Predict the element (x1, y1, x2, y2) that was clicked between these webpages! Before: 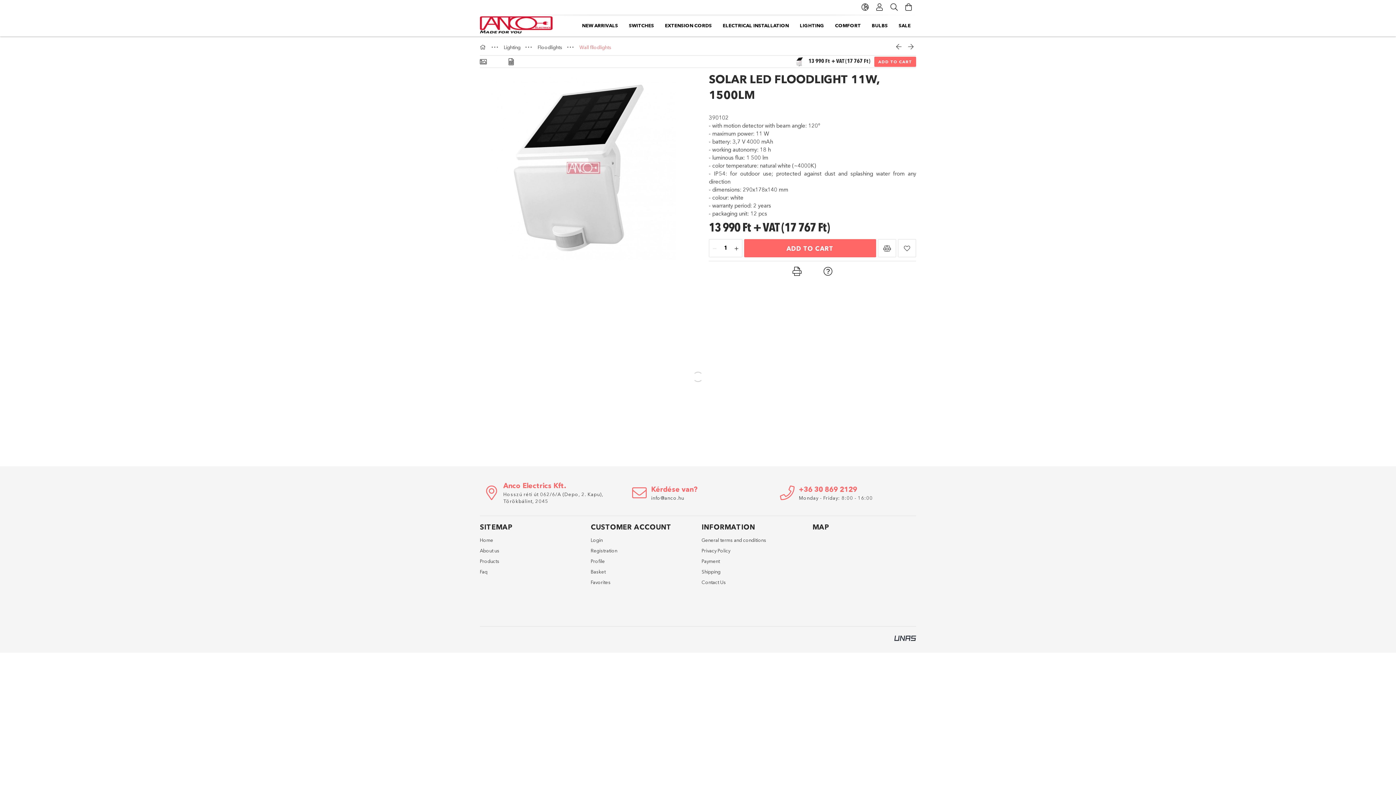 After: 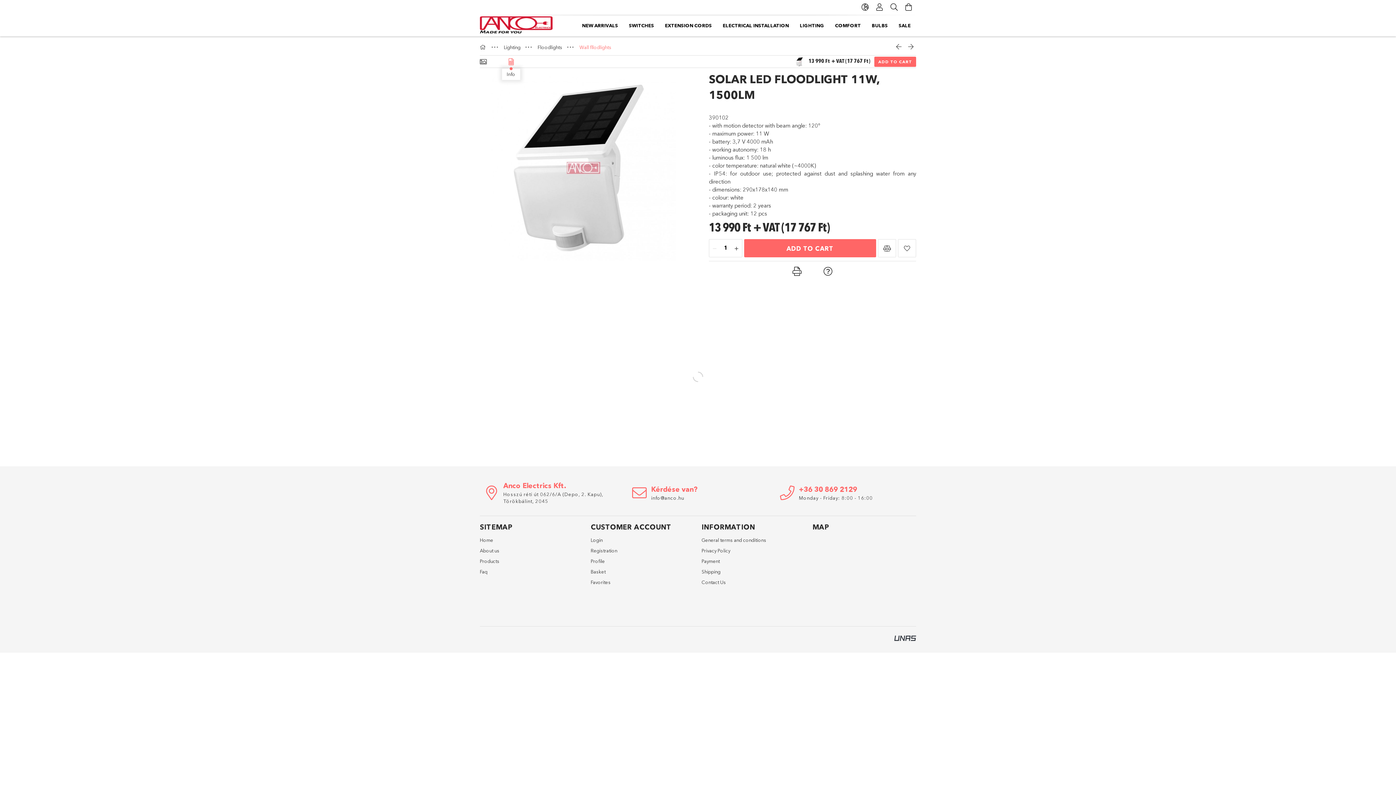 Action: bbox: (508, 56, 513, 66) label: Info